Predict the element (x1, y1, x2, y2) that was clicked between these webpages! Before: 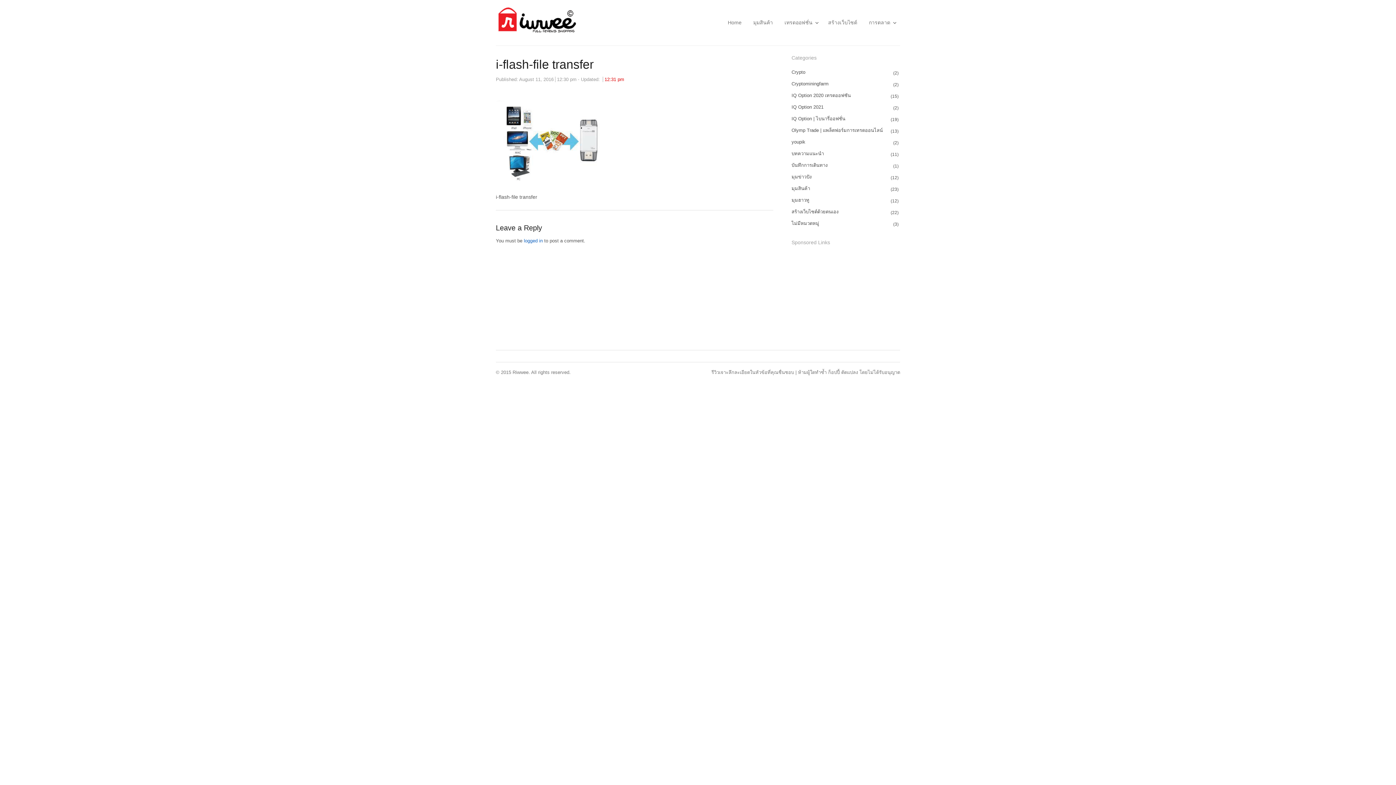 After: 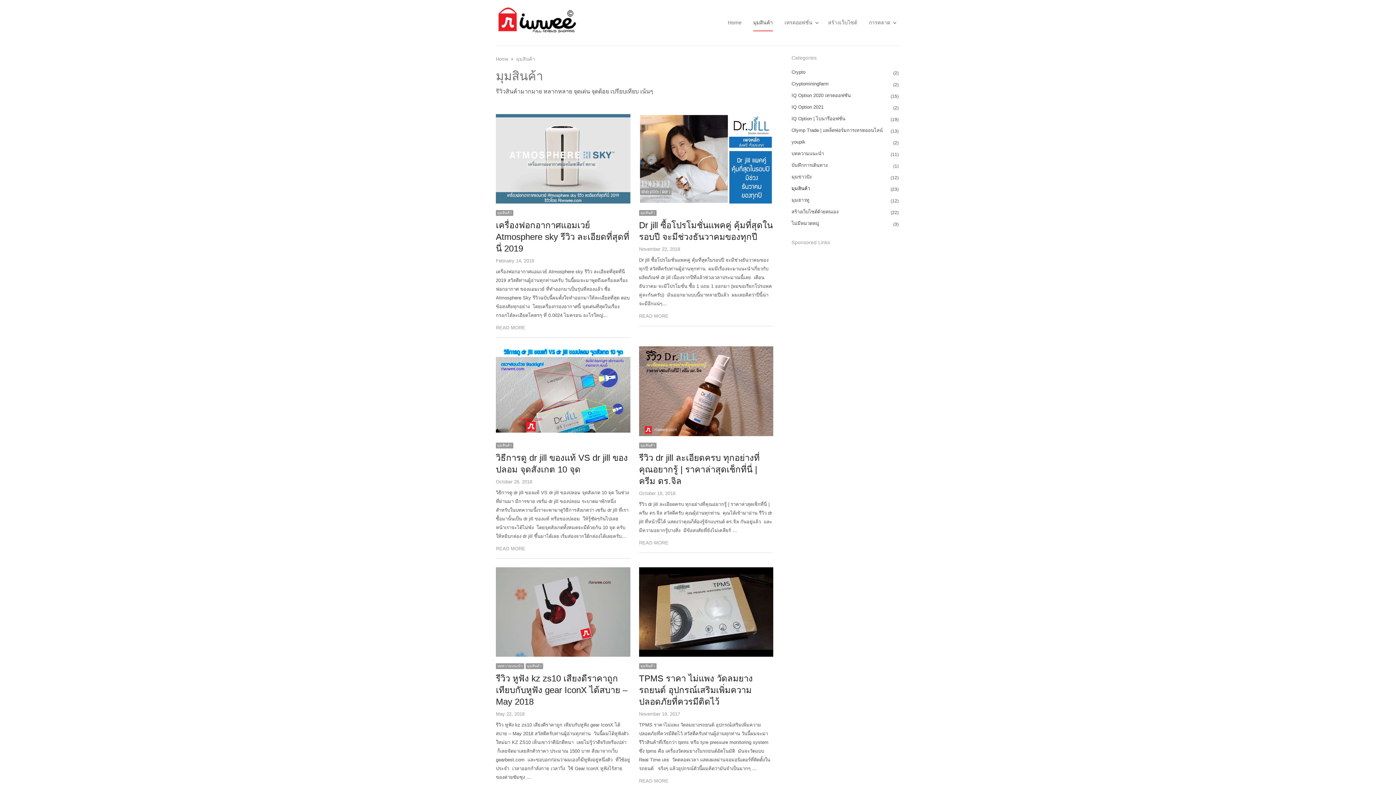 Action: label: มุมสินค้า bbox: (791, 185, 810, 191)